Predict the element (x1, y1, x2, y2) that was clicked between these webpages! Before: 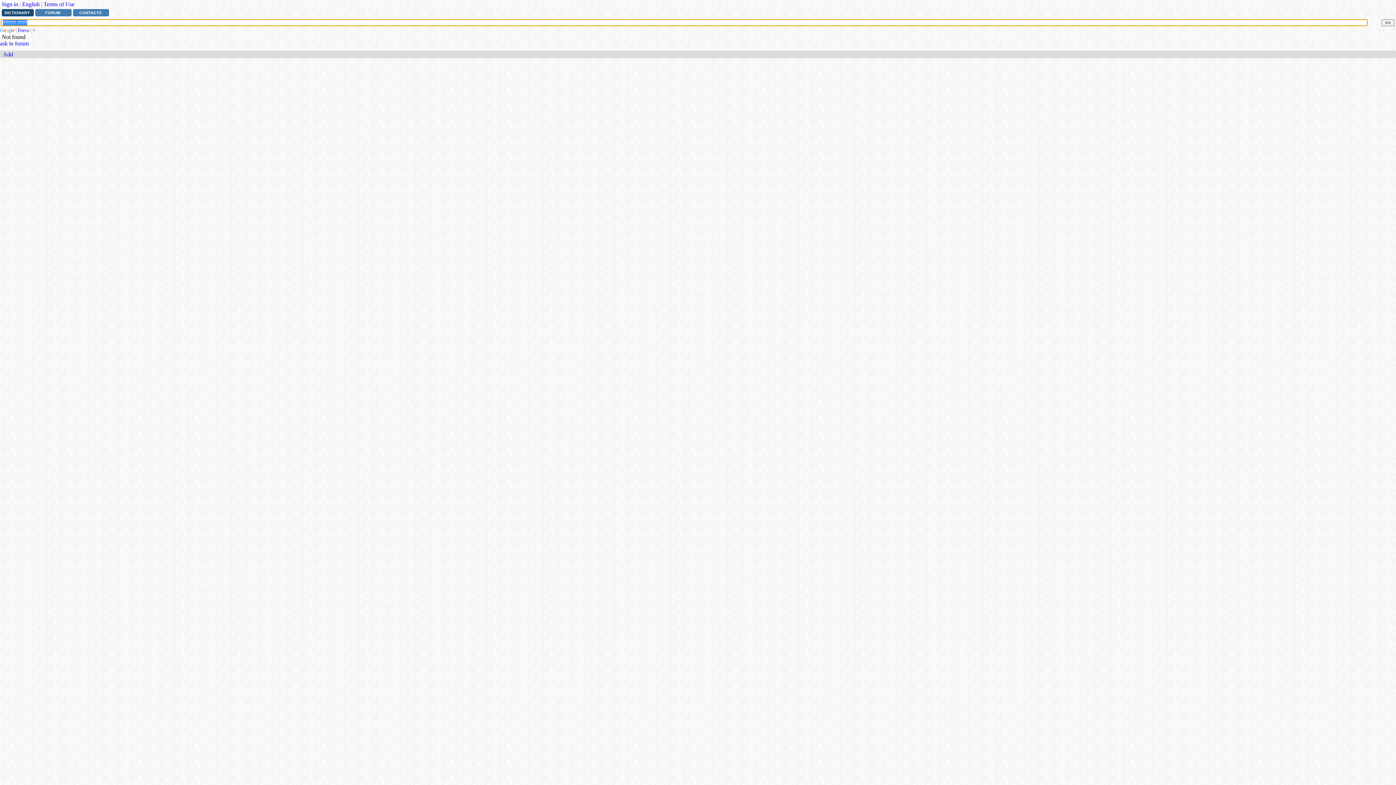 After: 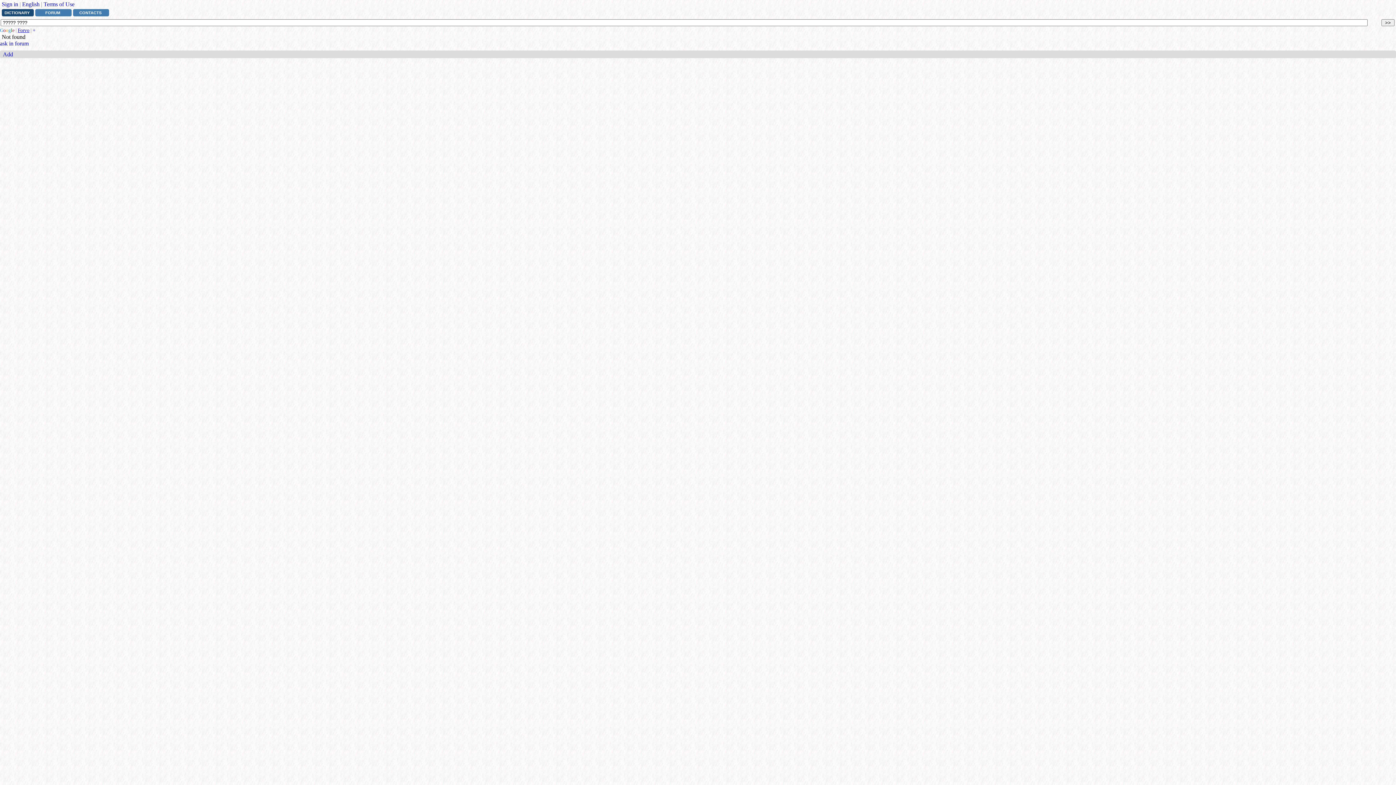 Action: bbox: (17, 27, 29, 33) label: Forvo